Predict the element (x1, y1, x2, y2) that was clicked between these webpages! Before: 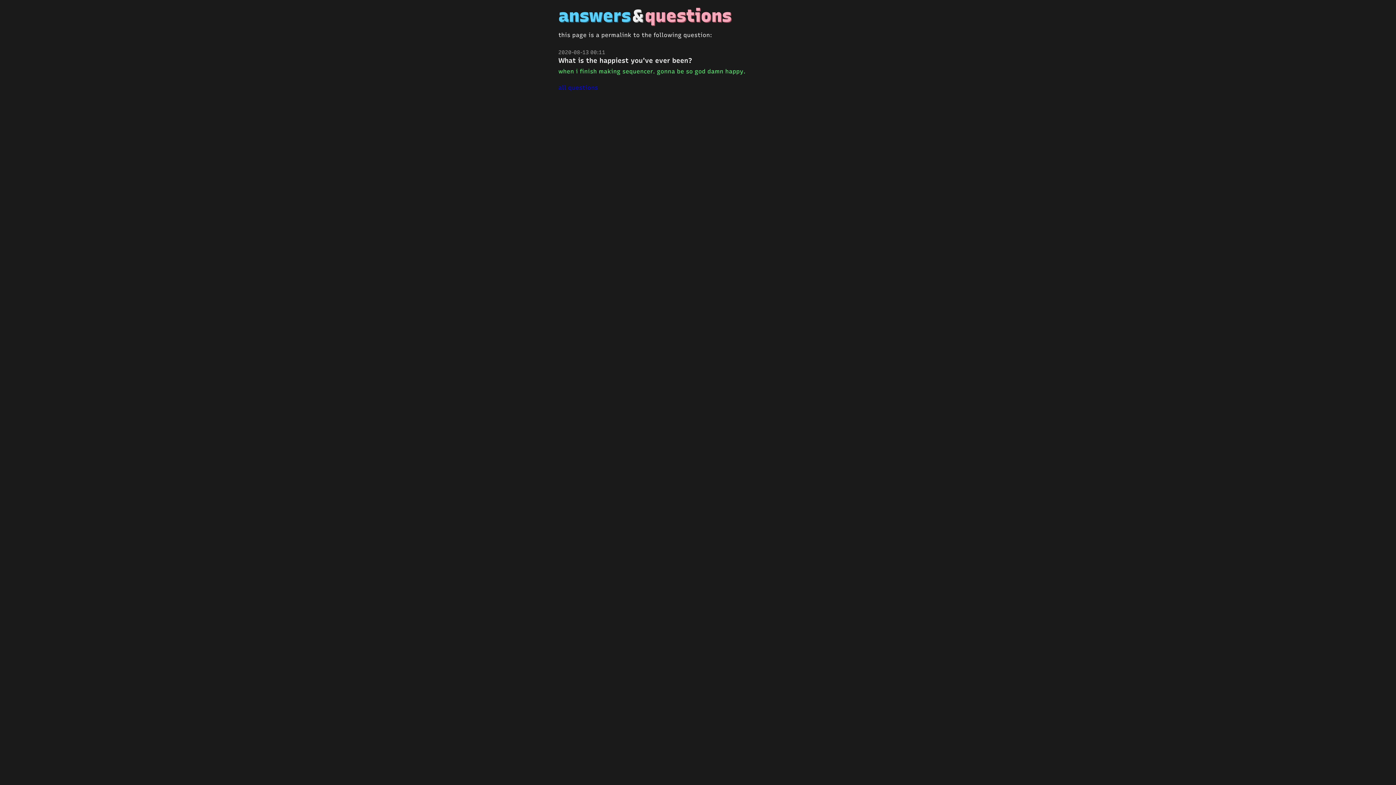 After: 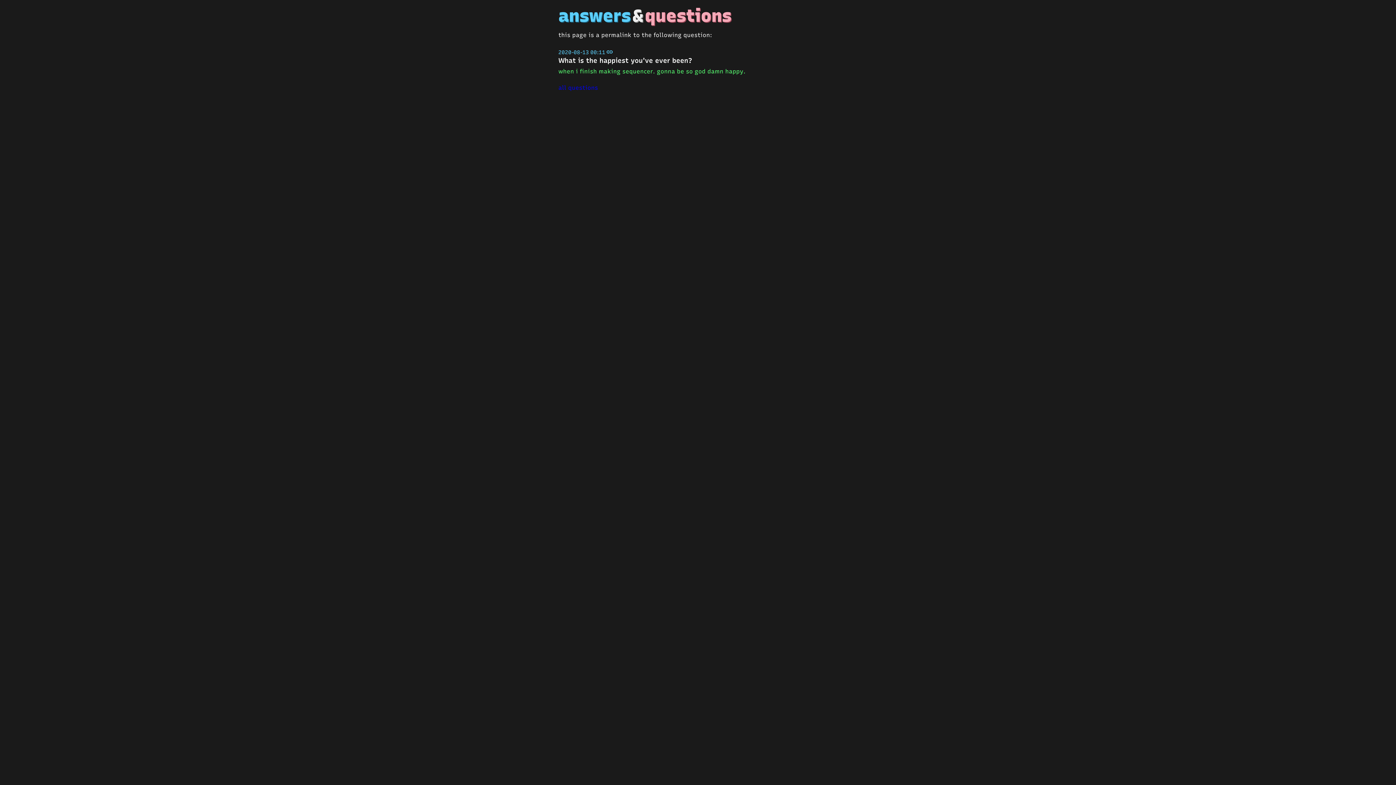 Action: label: 2020-08-13 00:11 bbox: (558, 48, 605, 55)